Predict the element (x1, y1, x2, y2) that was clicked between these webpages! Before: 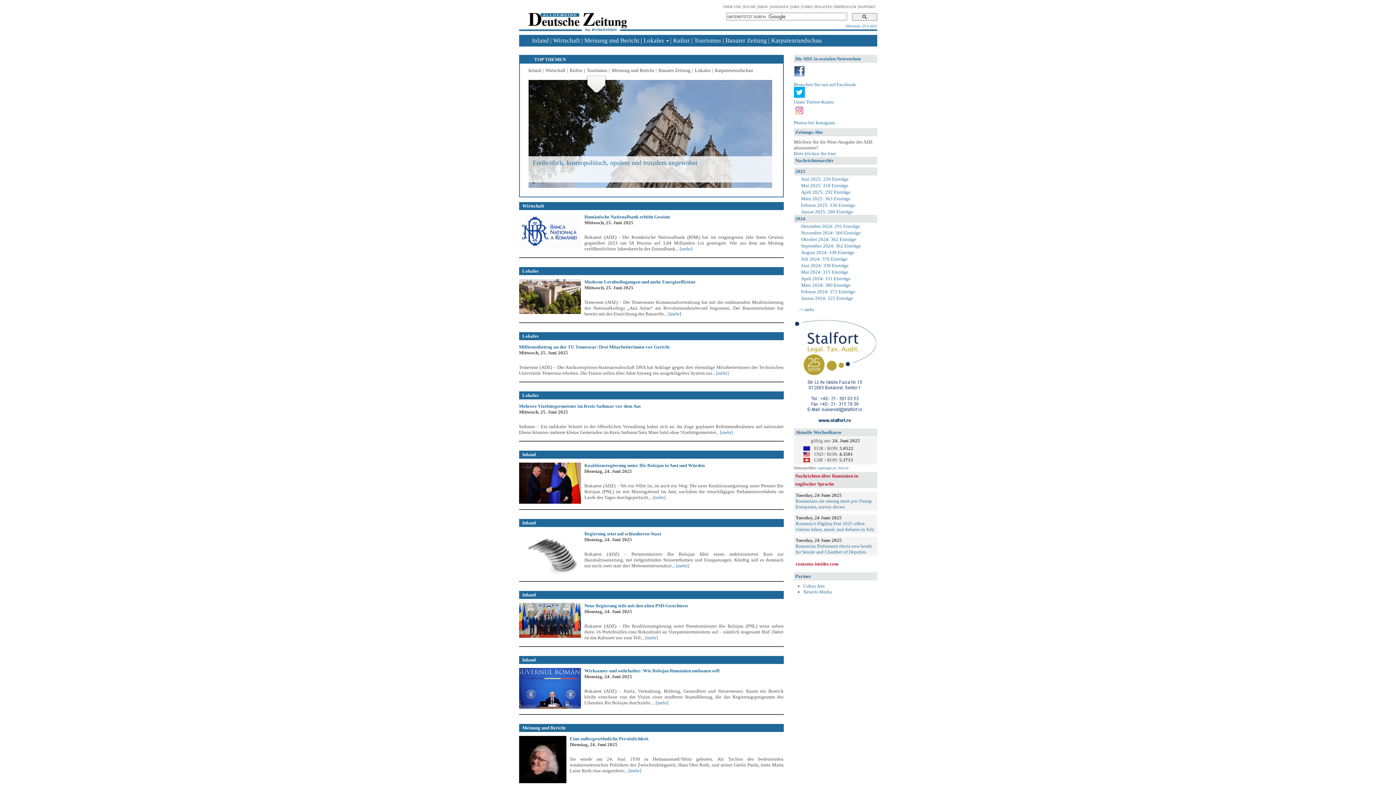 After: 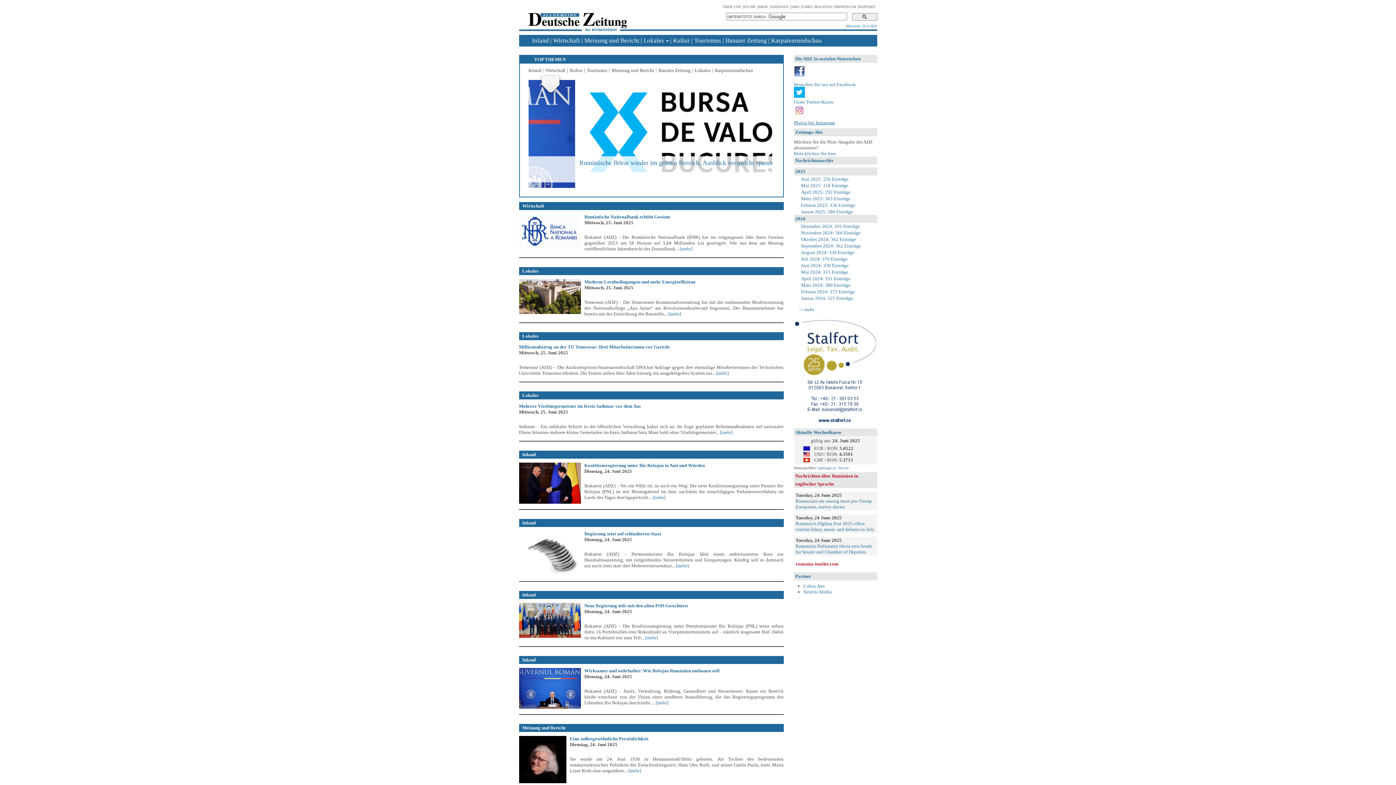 Action: label: Photos bei Instagram bbox: (794, 120, 835, 125)